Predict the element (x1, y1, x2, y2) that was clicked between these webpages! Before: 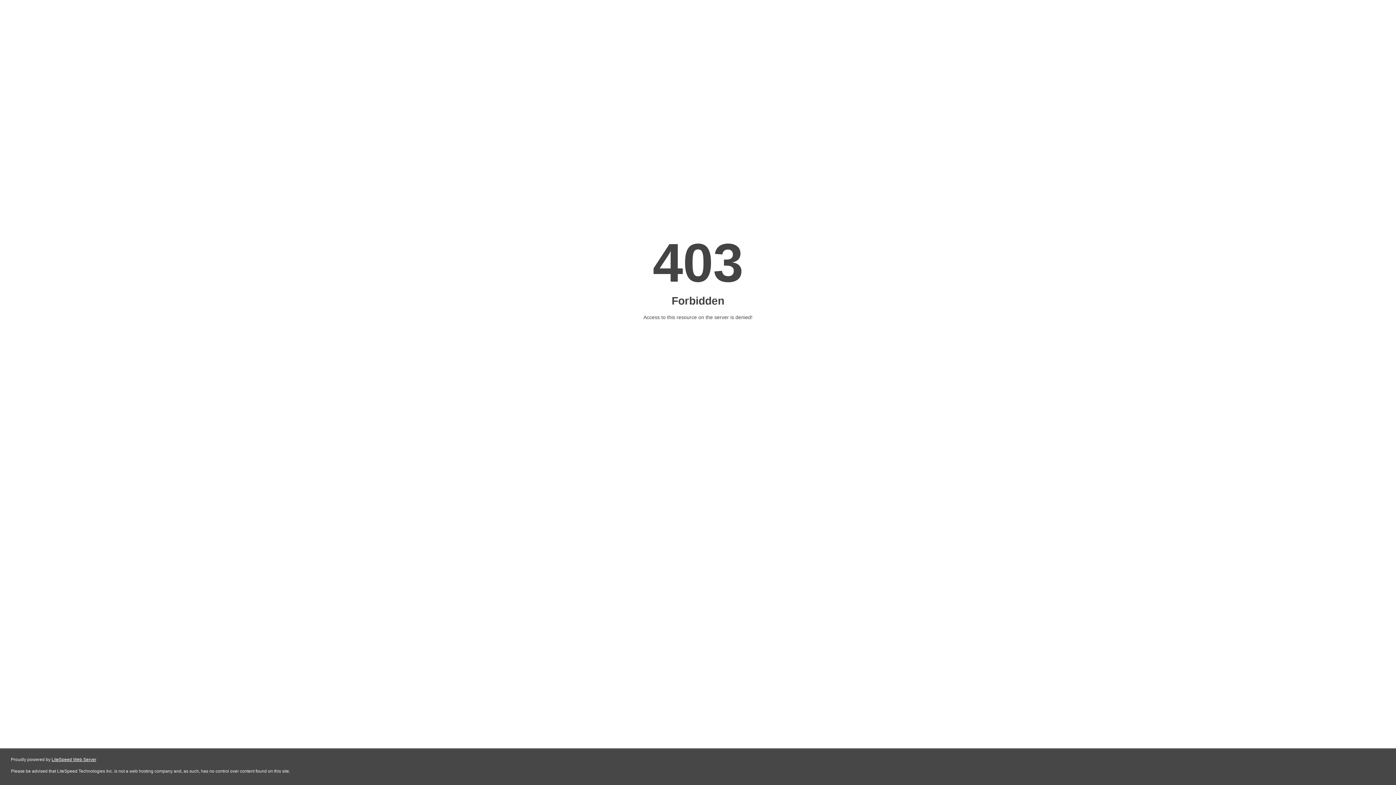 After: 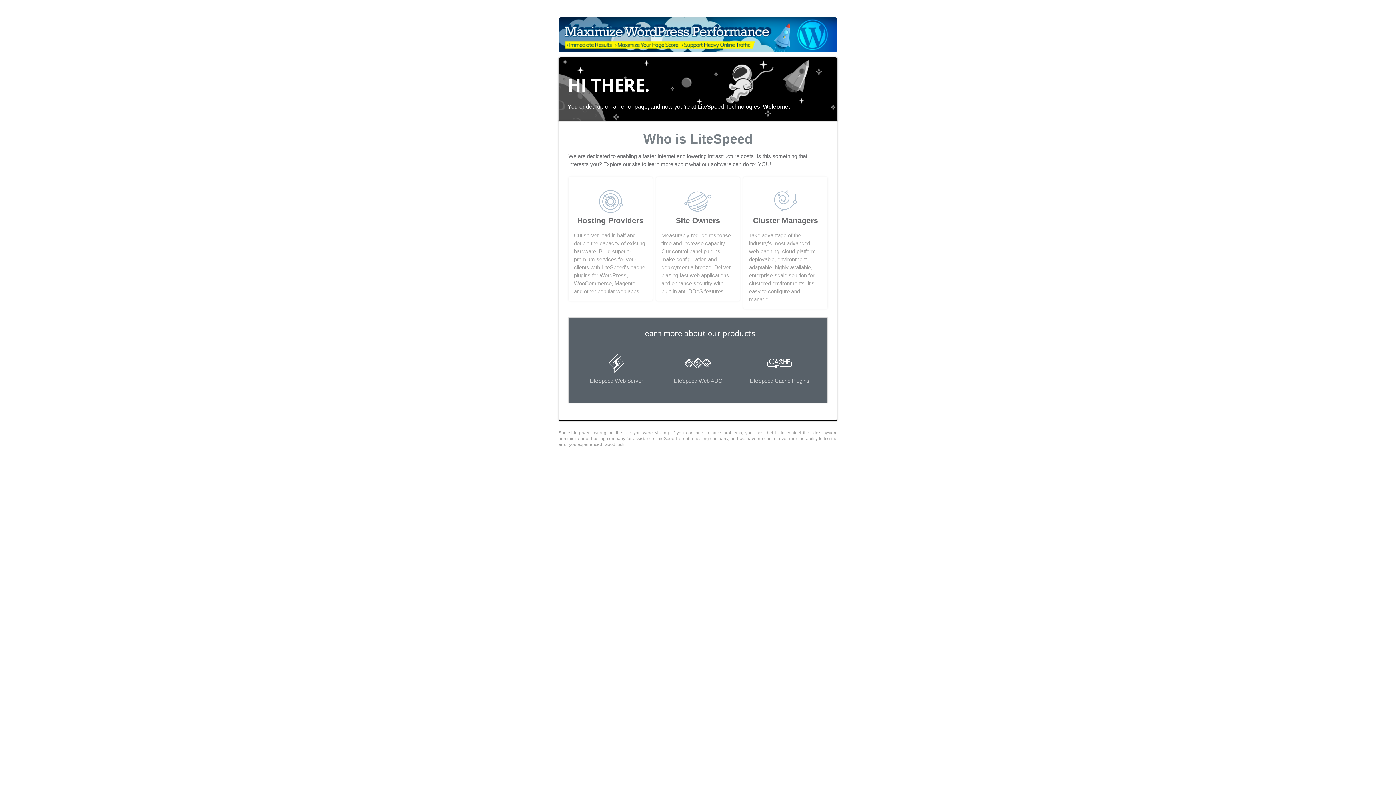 Action: label: LiteSpeed Web Server bbox: (51, 757, 96, 762)